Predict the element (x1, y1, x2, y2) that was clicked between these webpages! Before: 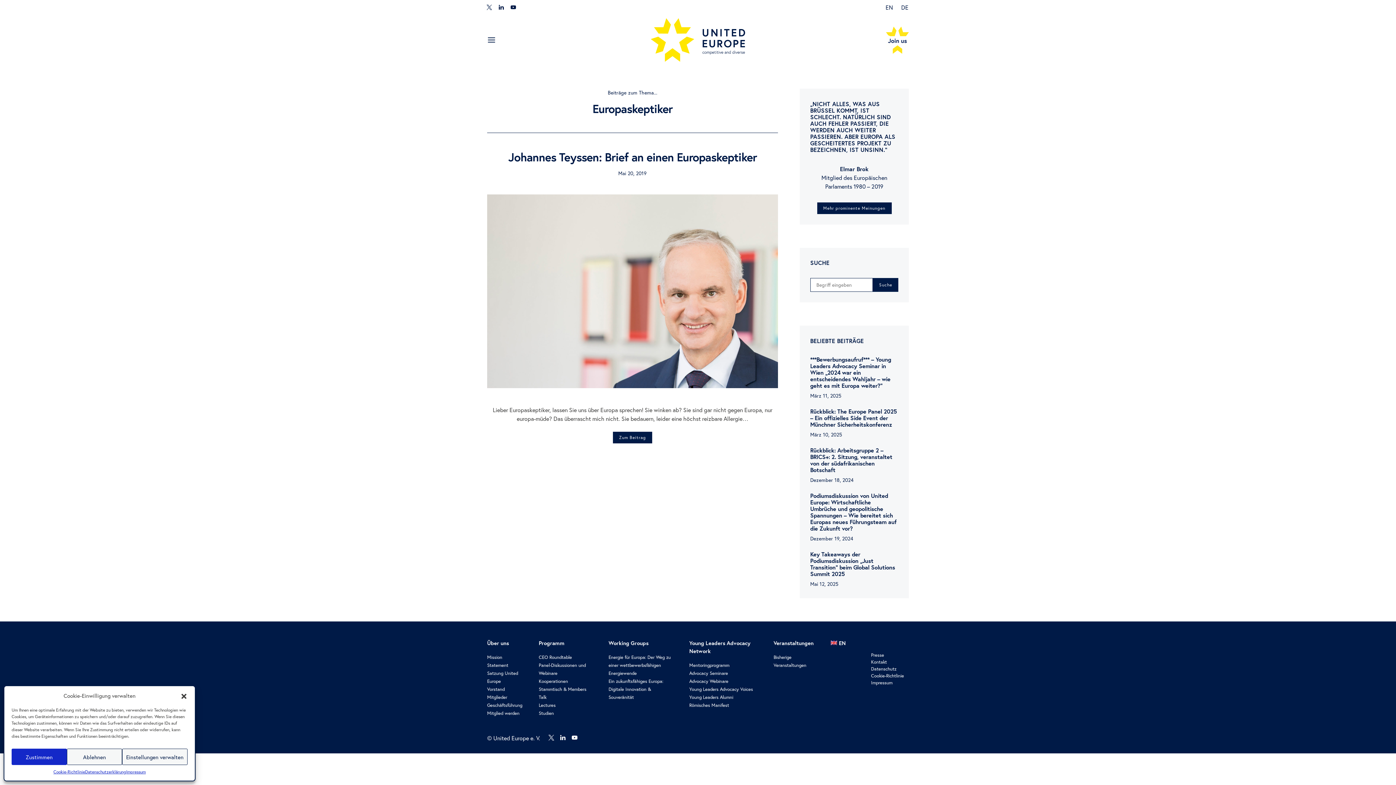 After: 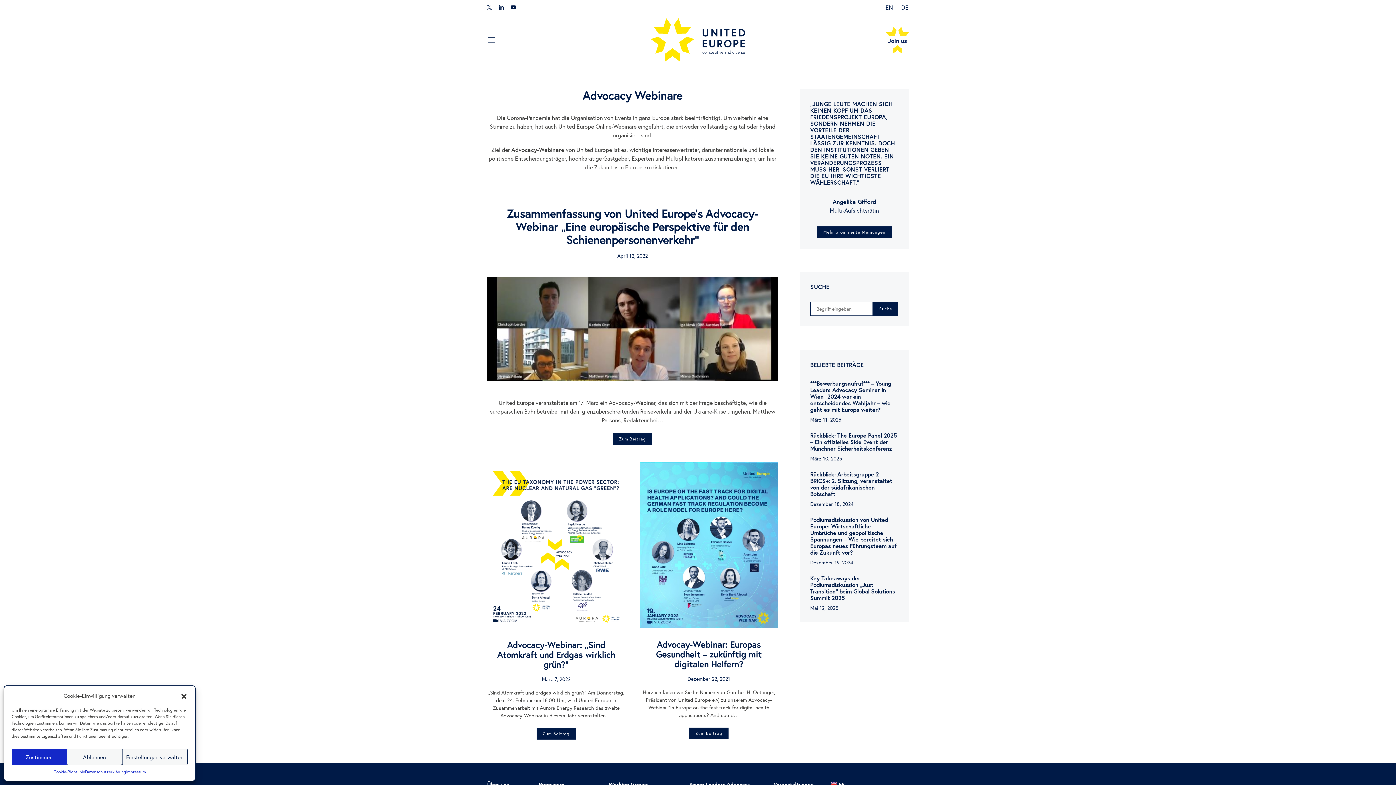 Action: bbox: (689, 678, 728, 684) label: Advocacy Webinare